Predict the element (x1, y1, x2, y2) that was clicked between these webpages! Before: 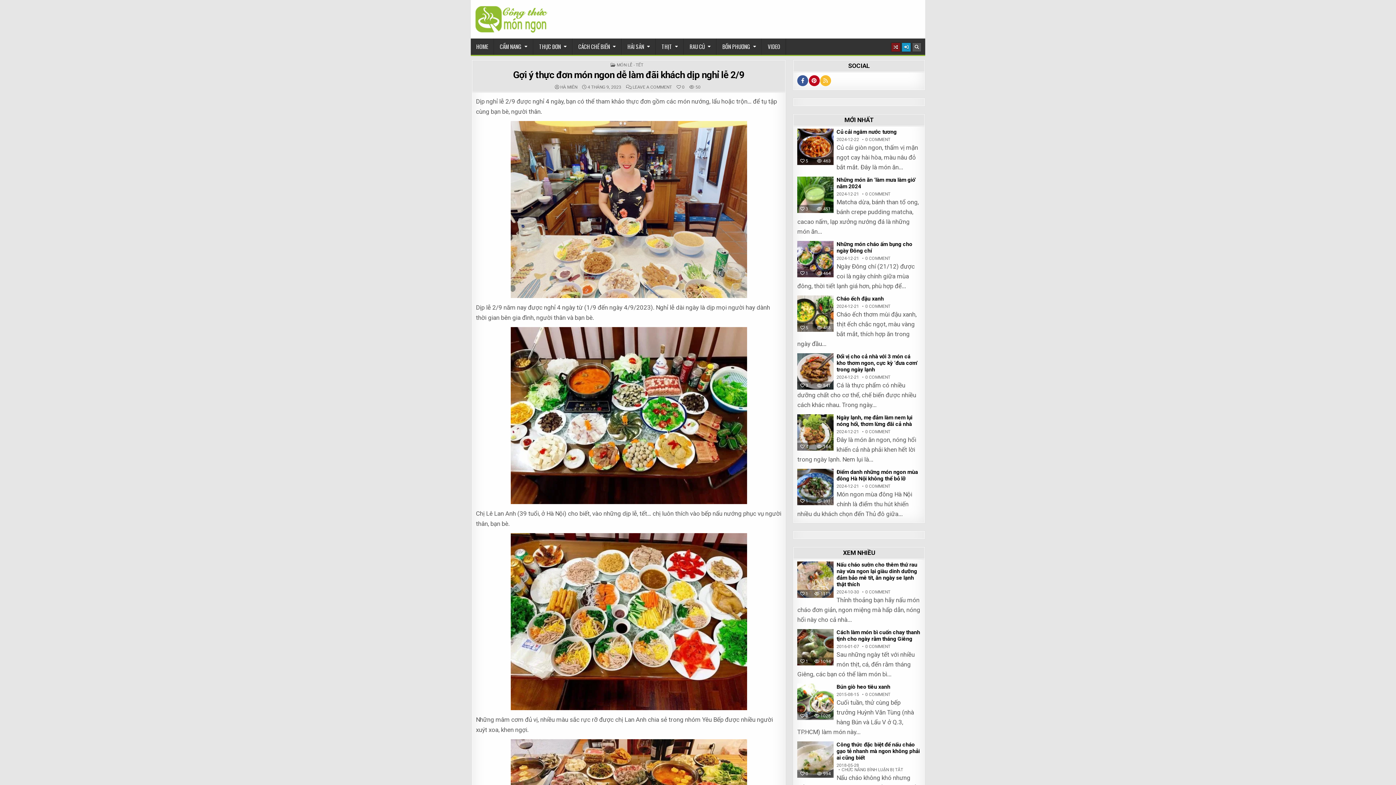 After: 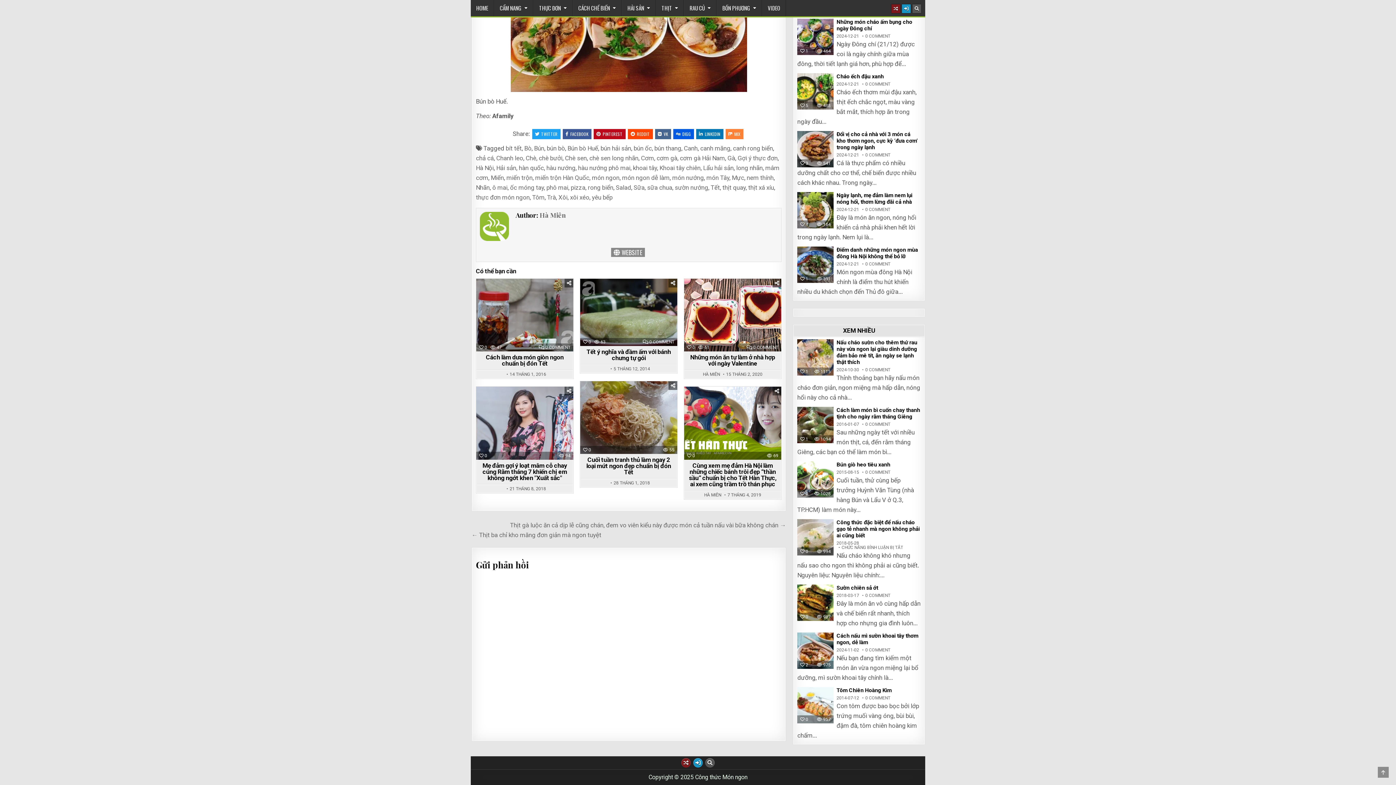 Action: label: LEAVE A COMMENT
ON GỢI Ý THỰC ĐƠN MÓN NGON DỄ LÀM ĐÃI KHÁCH DỊP NGHỈ LỄ 2/9 bbox: (632, 85, 672, 89)